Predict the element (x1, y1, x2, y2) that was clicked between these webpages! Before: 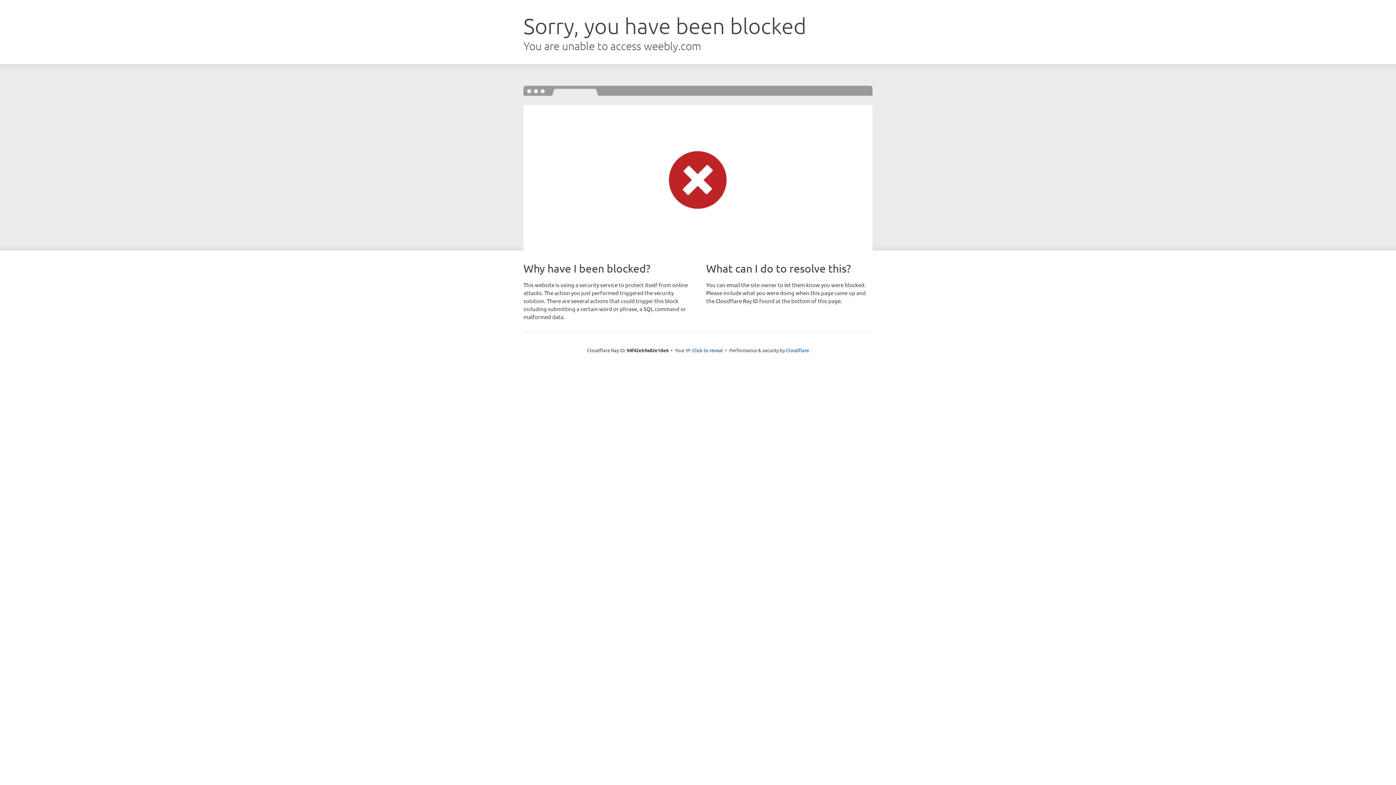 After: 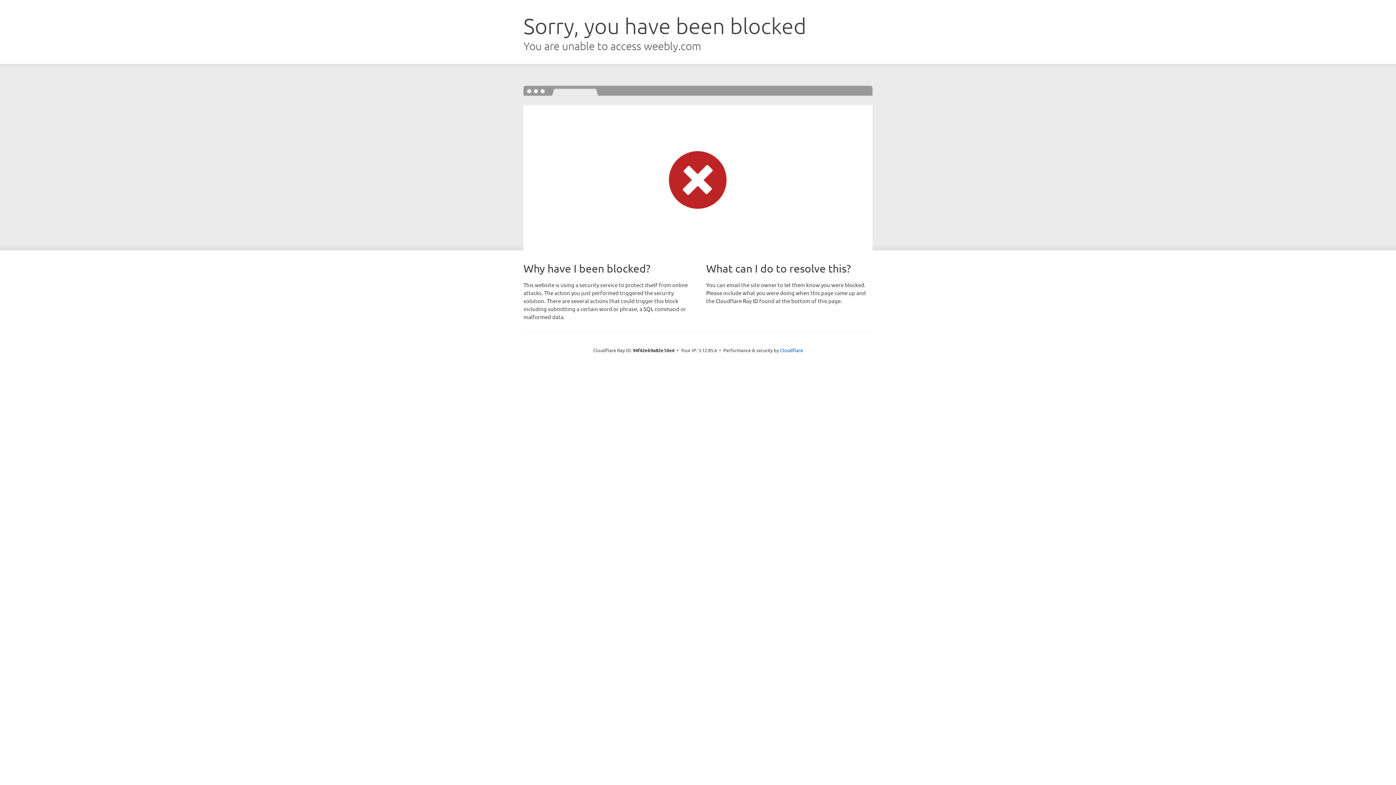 Action: label: Click to reveal bbox: (692, 346, 723, 353)